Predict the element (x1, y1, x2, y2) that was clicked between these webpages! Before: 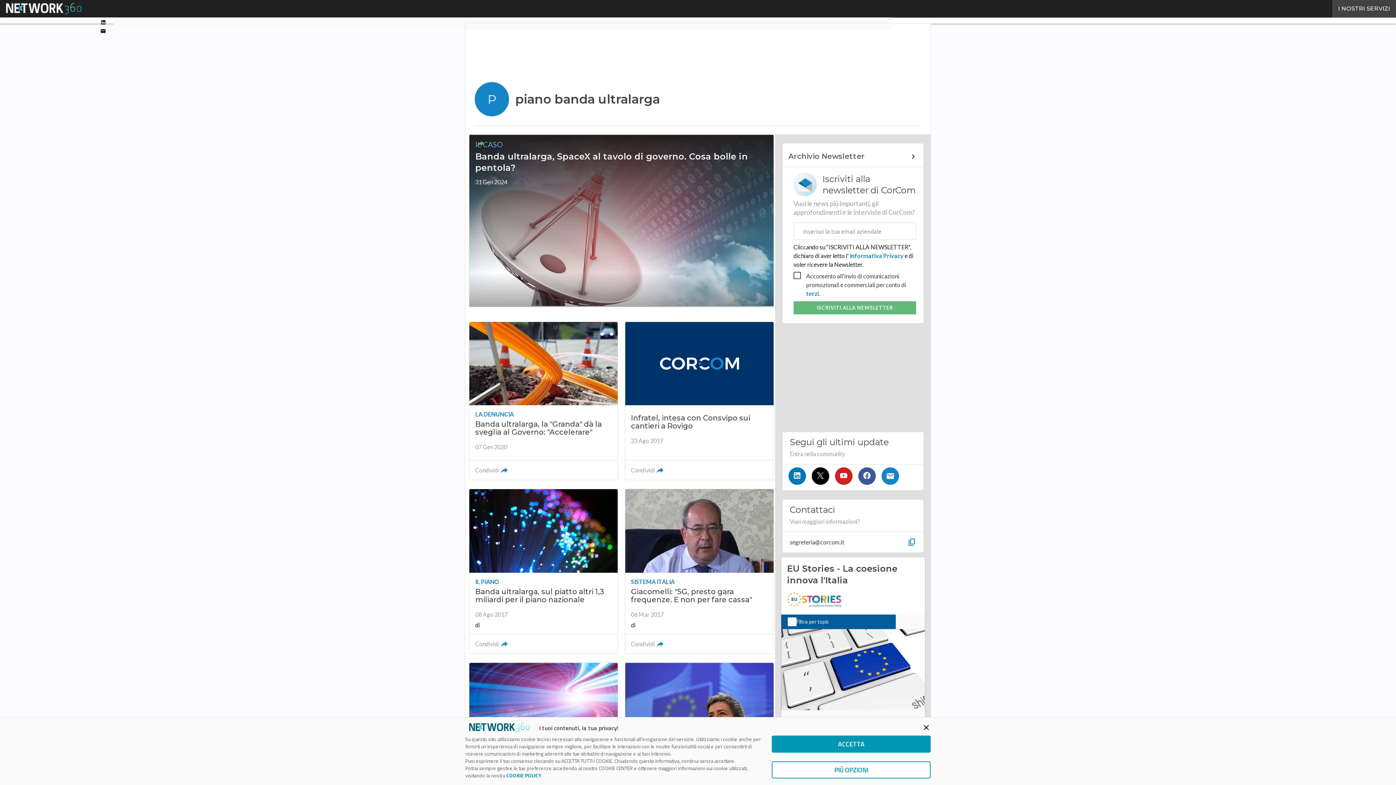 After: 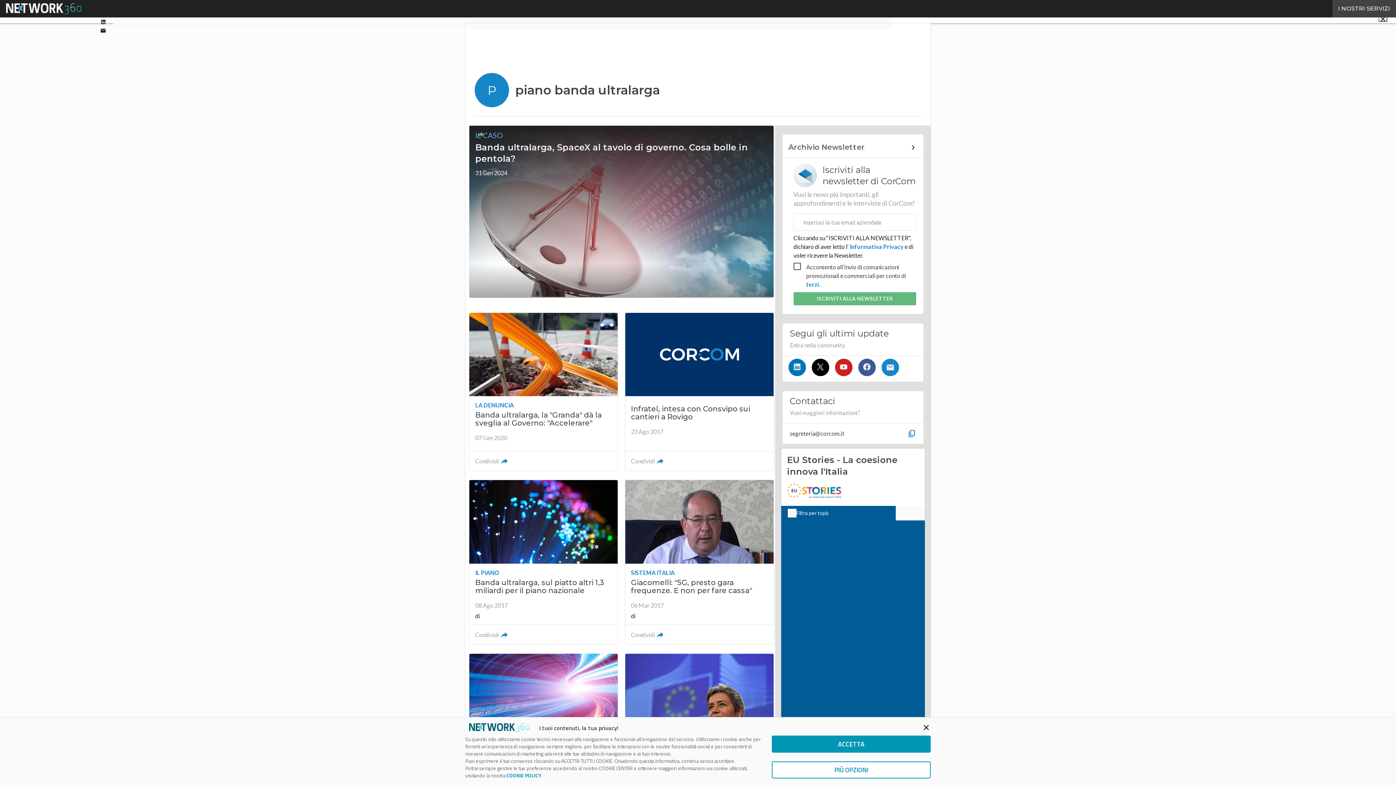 Action: bbox: (506, 772, 541, 779) label: COOKIE POLICY